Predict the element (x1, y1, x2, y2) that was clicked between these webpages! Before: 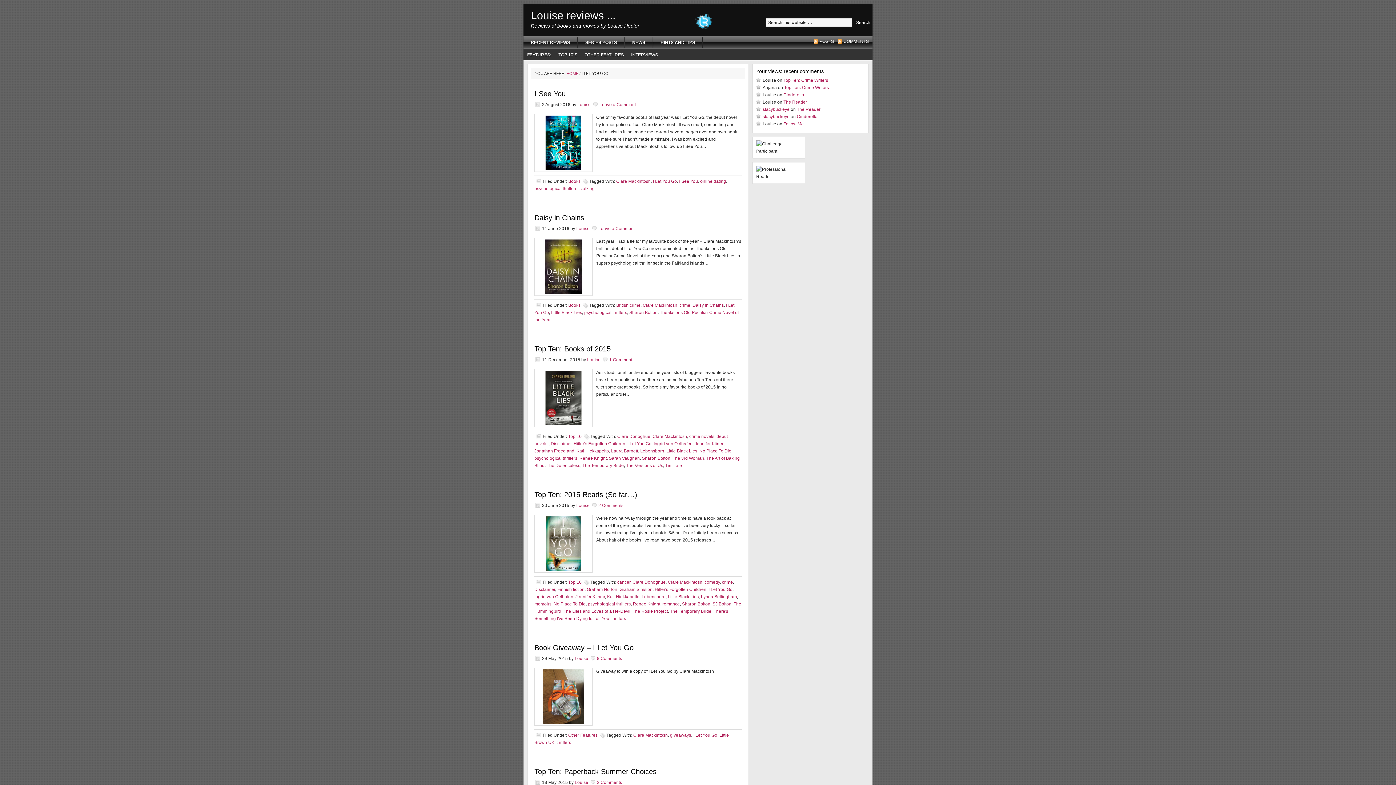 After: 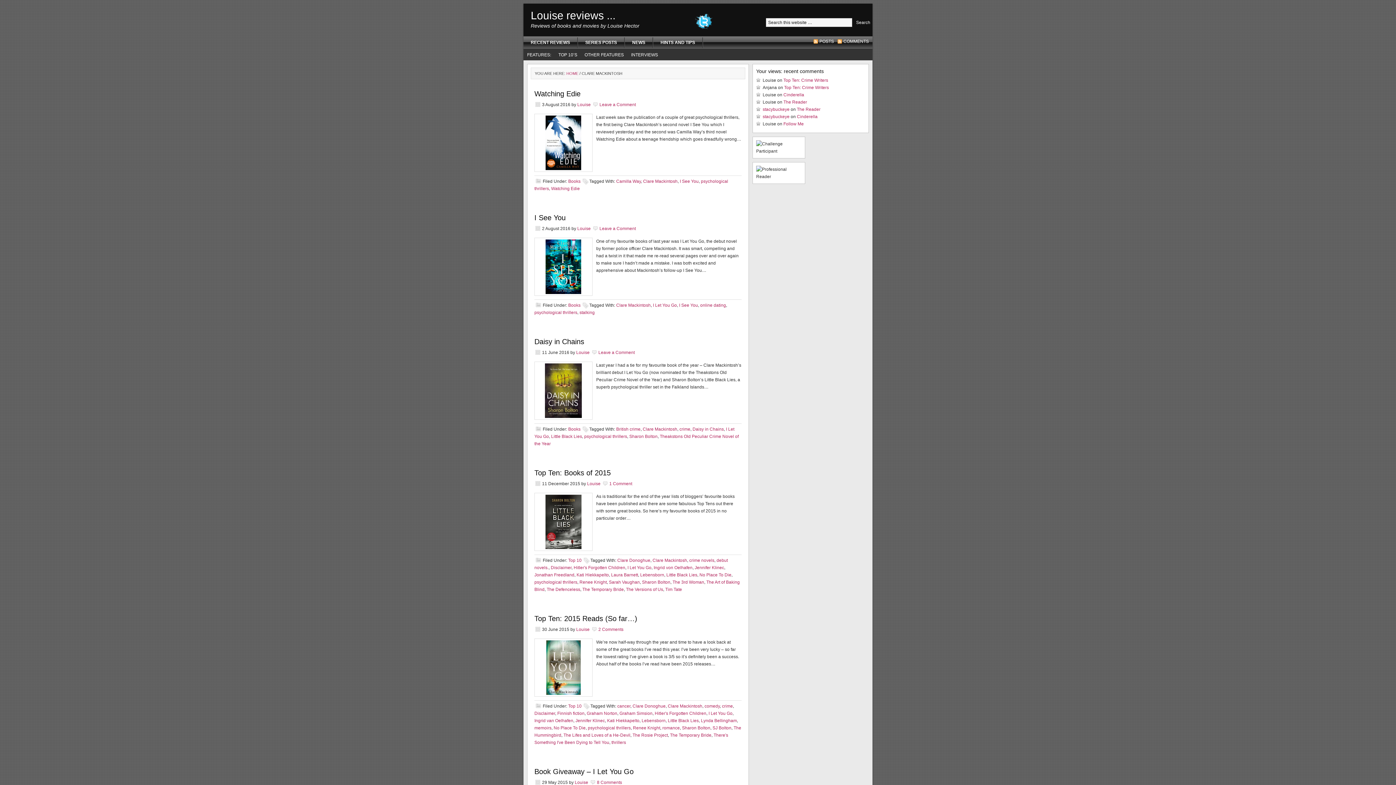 Action: bbox: (652, 434, 687, 439) label: Clare Mackintosh